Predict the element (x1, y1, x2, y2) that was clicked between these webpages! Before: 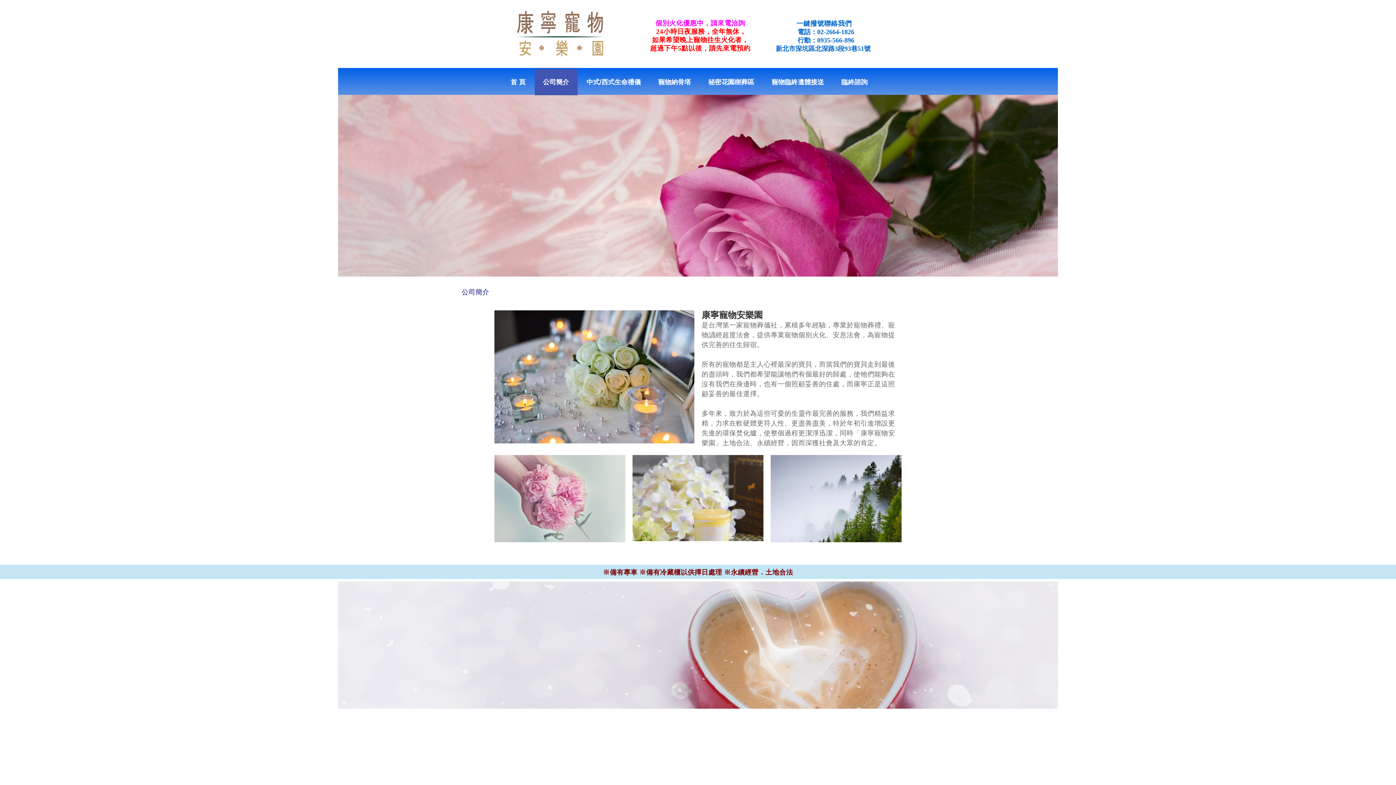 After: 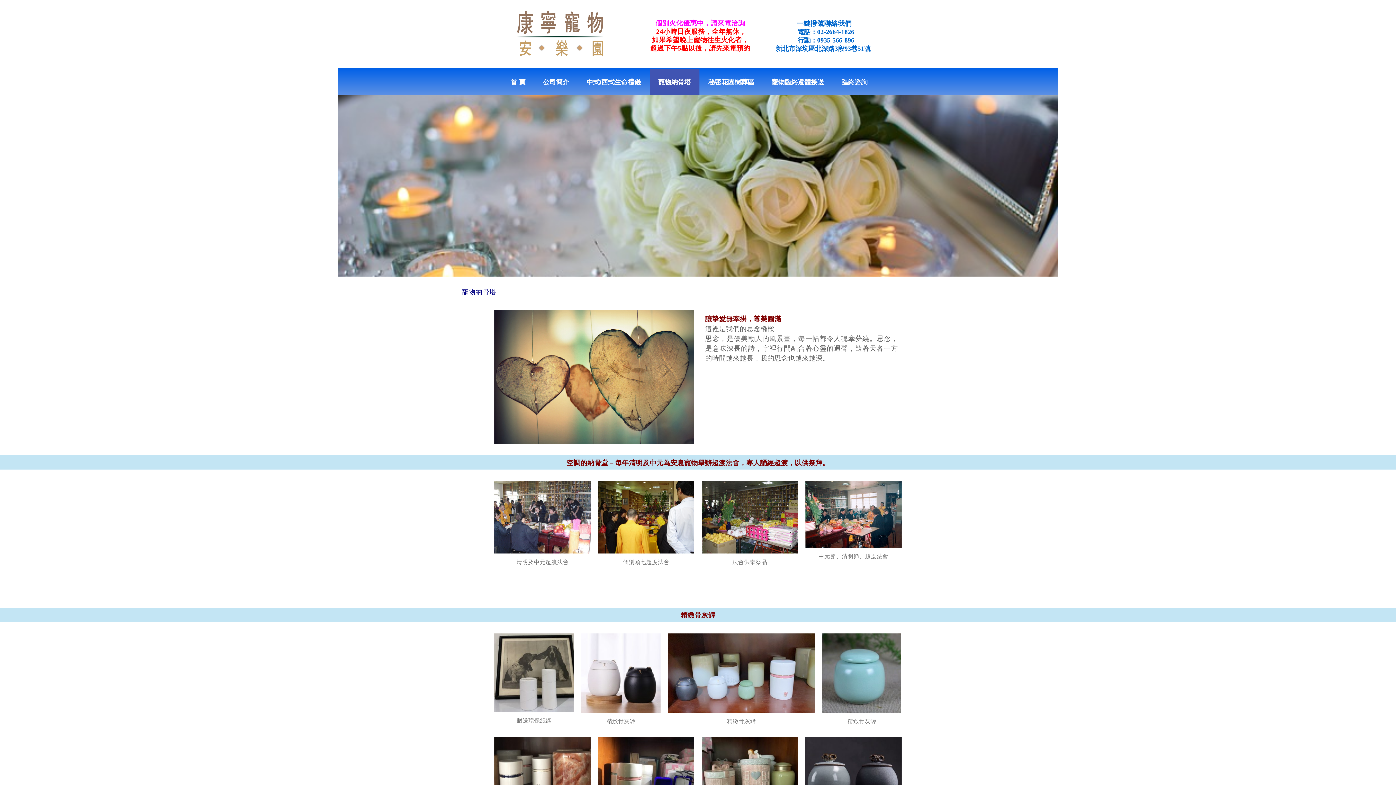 Action: bbox: (650, 69, 699, 95) label: 寵物納骨塔